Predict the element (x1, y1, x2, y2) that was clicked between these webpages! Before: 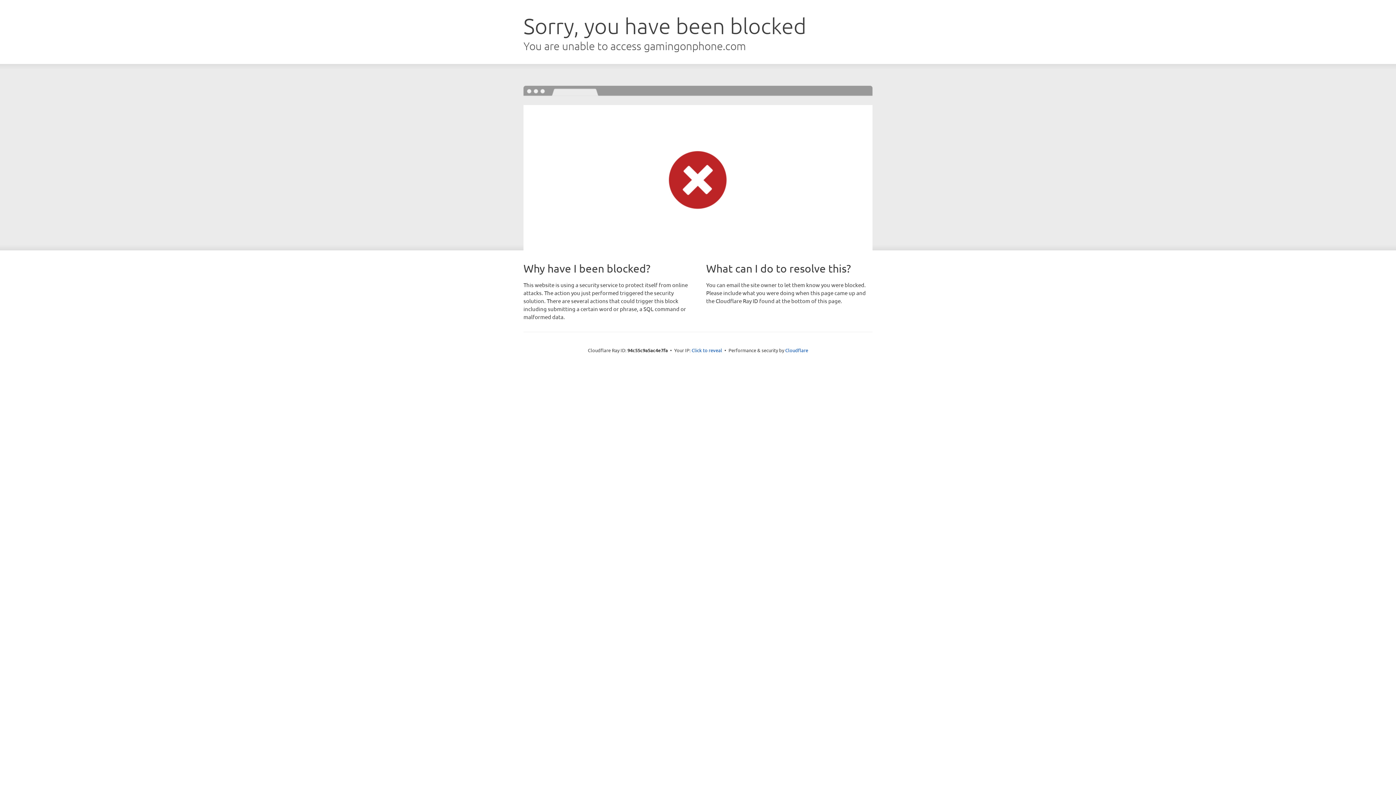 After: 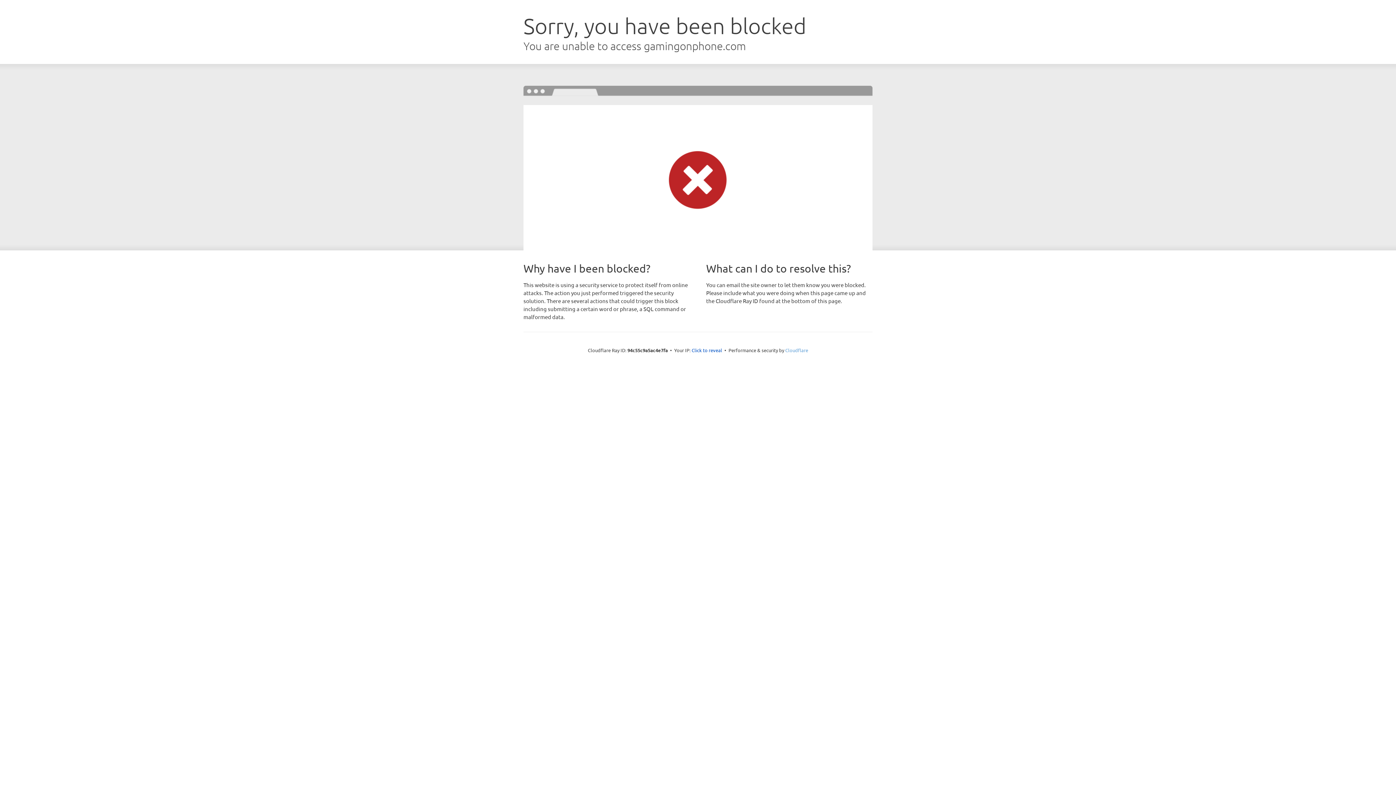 Action: bbox: (785, 347, 808, 353) label: Cloudflare